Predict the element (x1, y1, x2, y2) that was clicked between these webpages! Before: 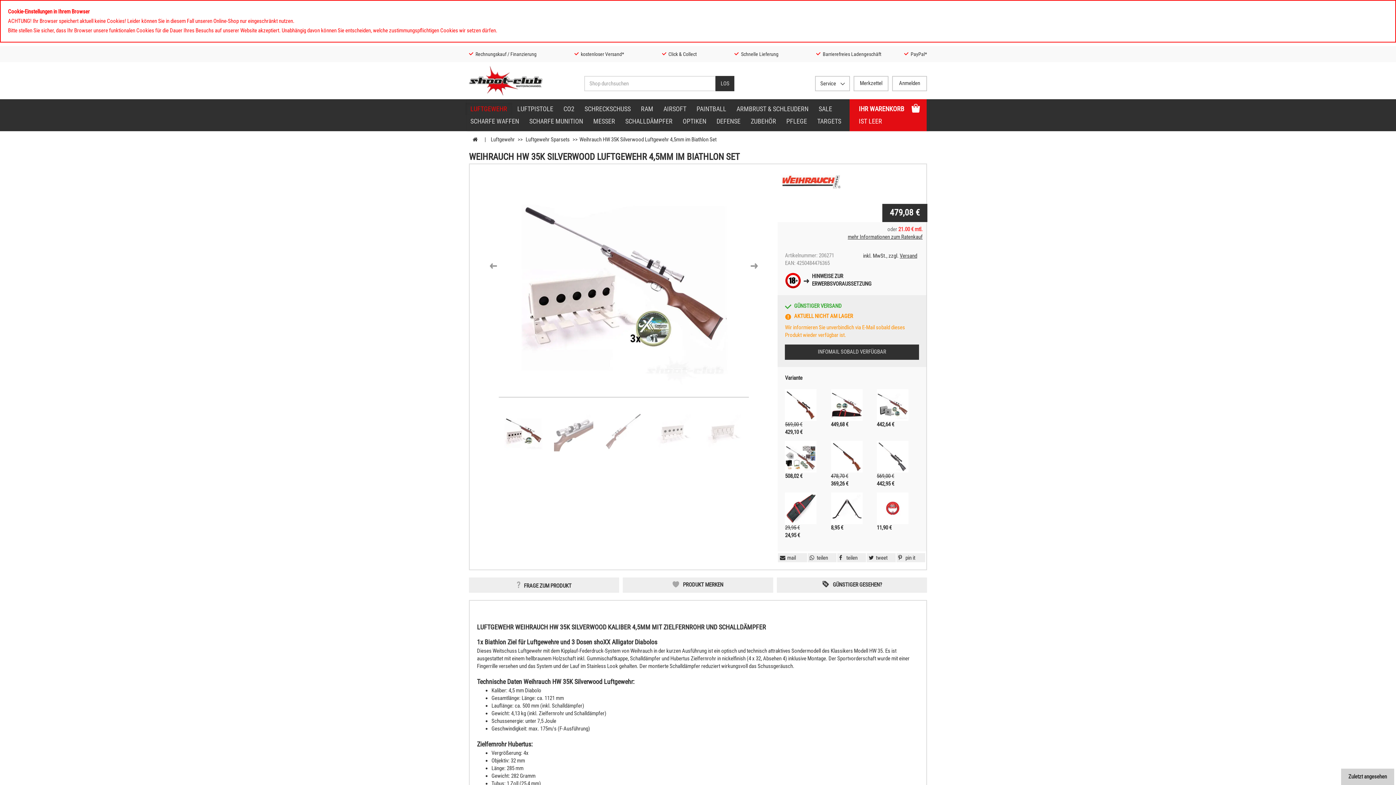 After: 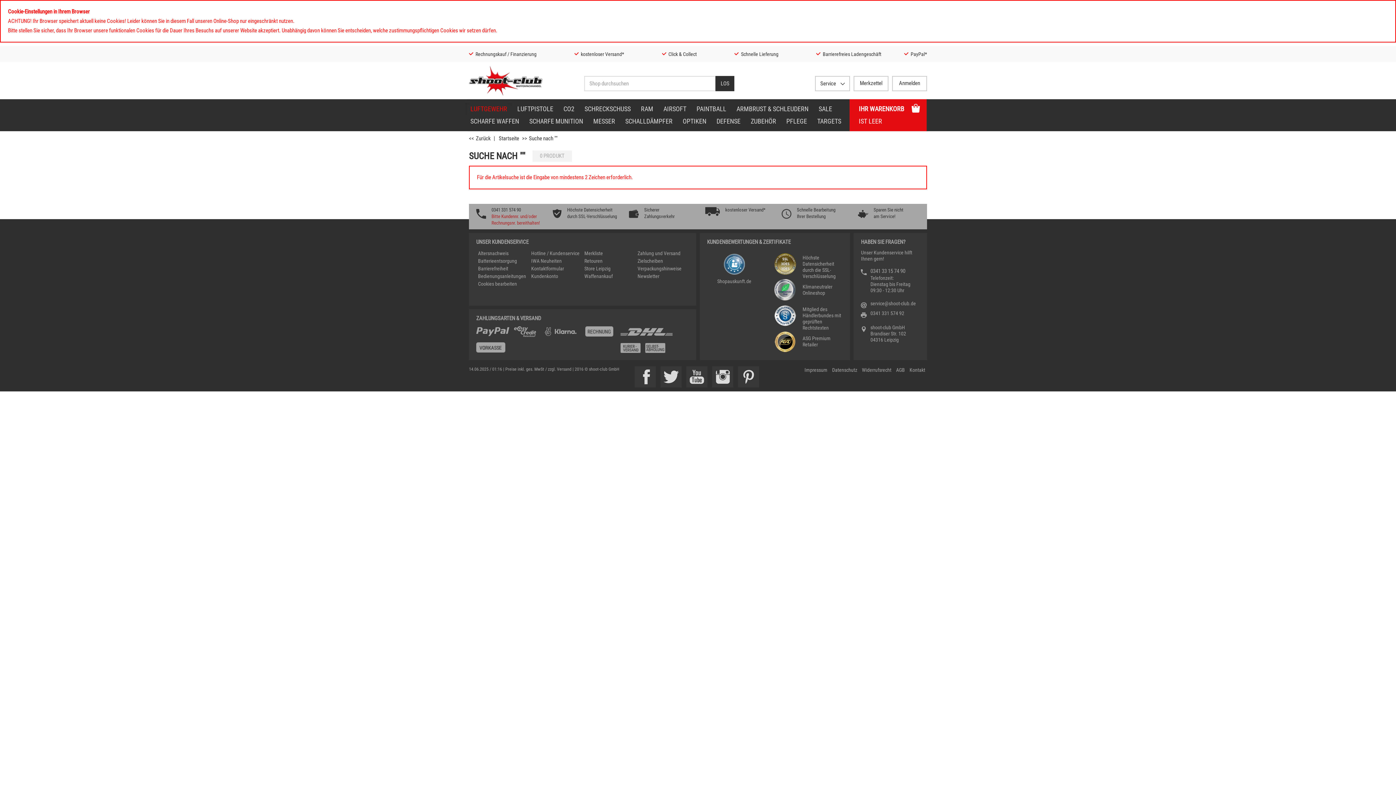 Action: label: Los bbox: (715, 76, 734, 91)